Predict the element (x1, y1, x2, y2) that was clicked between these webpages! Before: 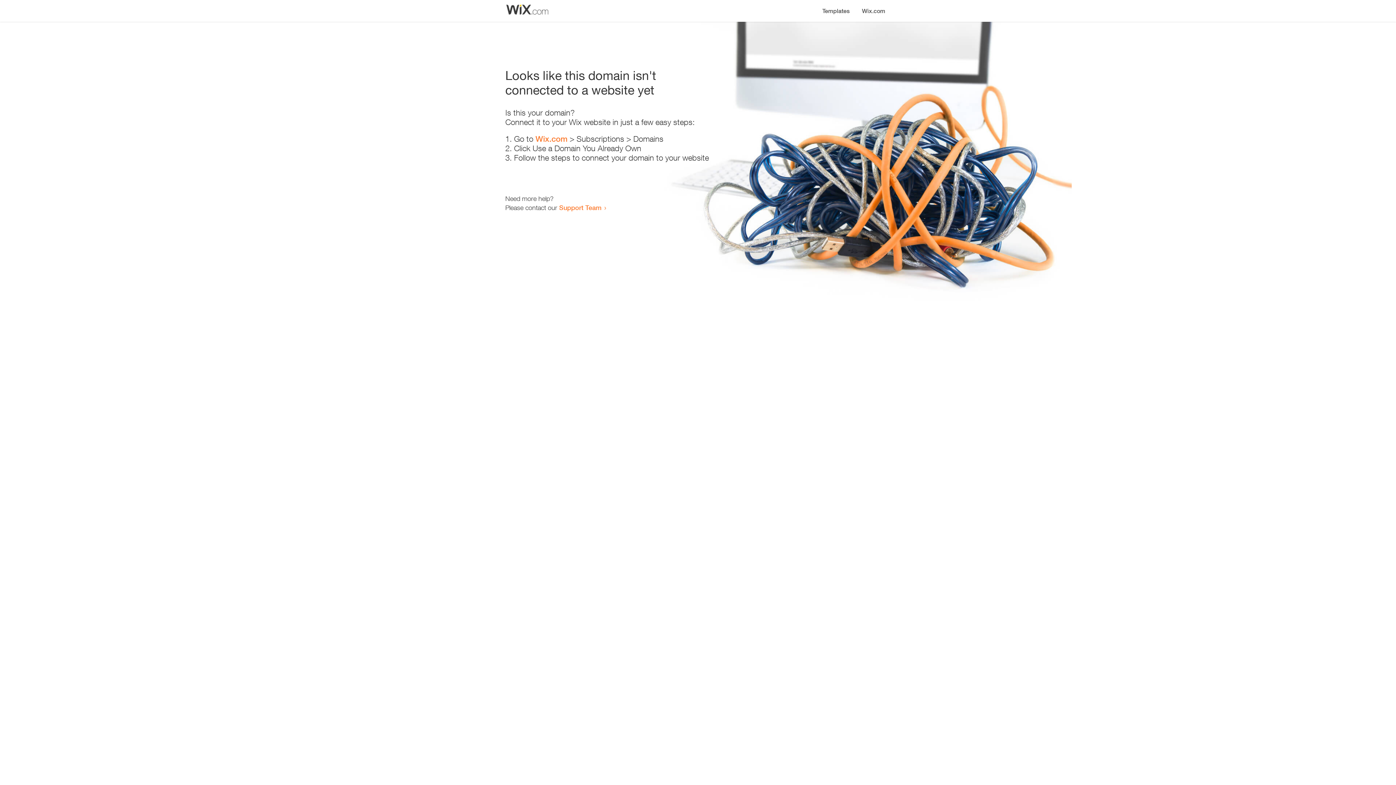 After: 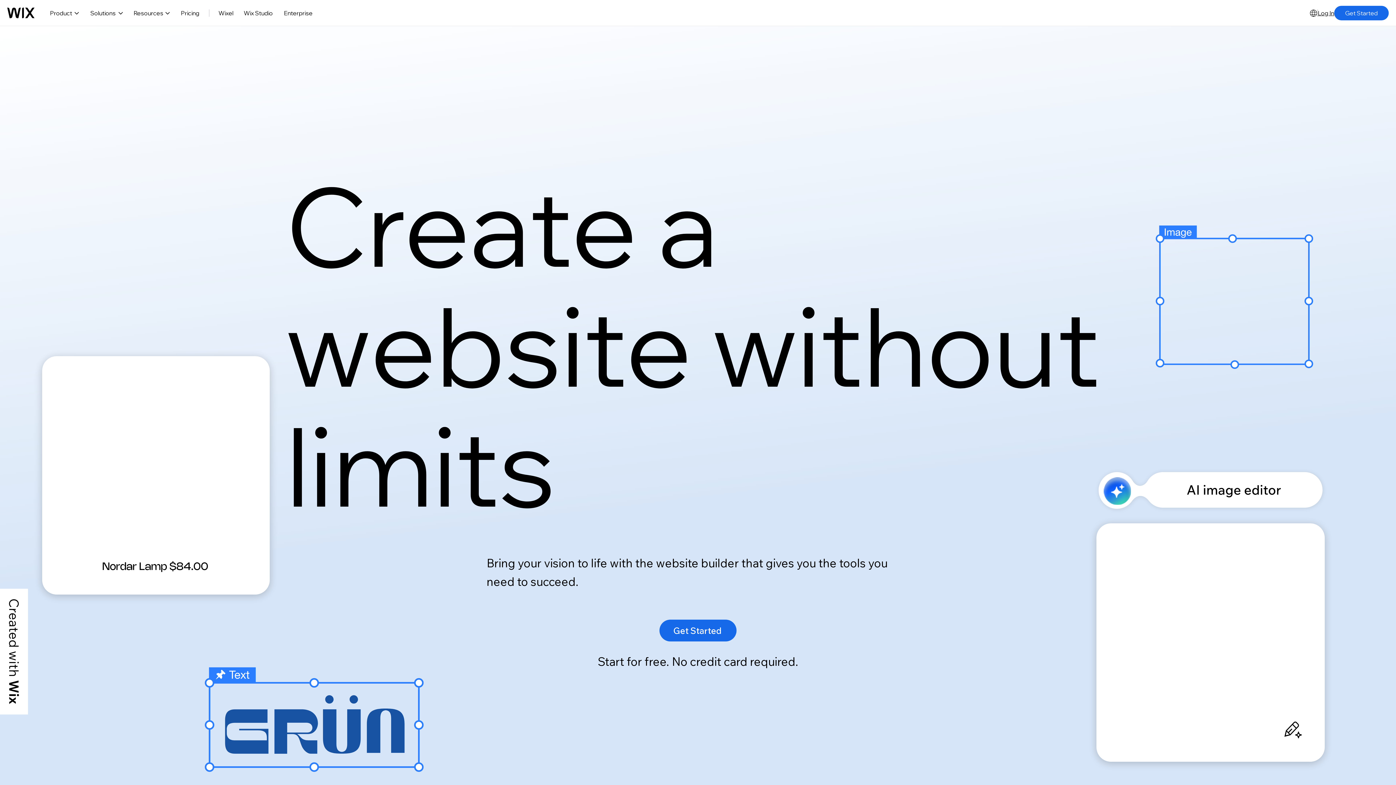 Action: bbox: (535, 134, 567, 143) label: Wix.com